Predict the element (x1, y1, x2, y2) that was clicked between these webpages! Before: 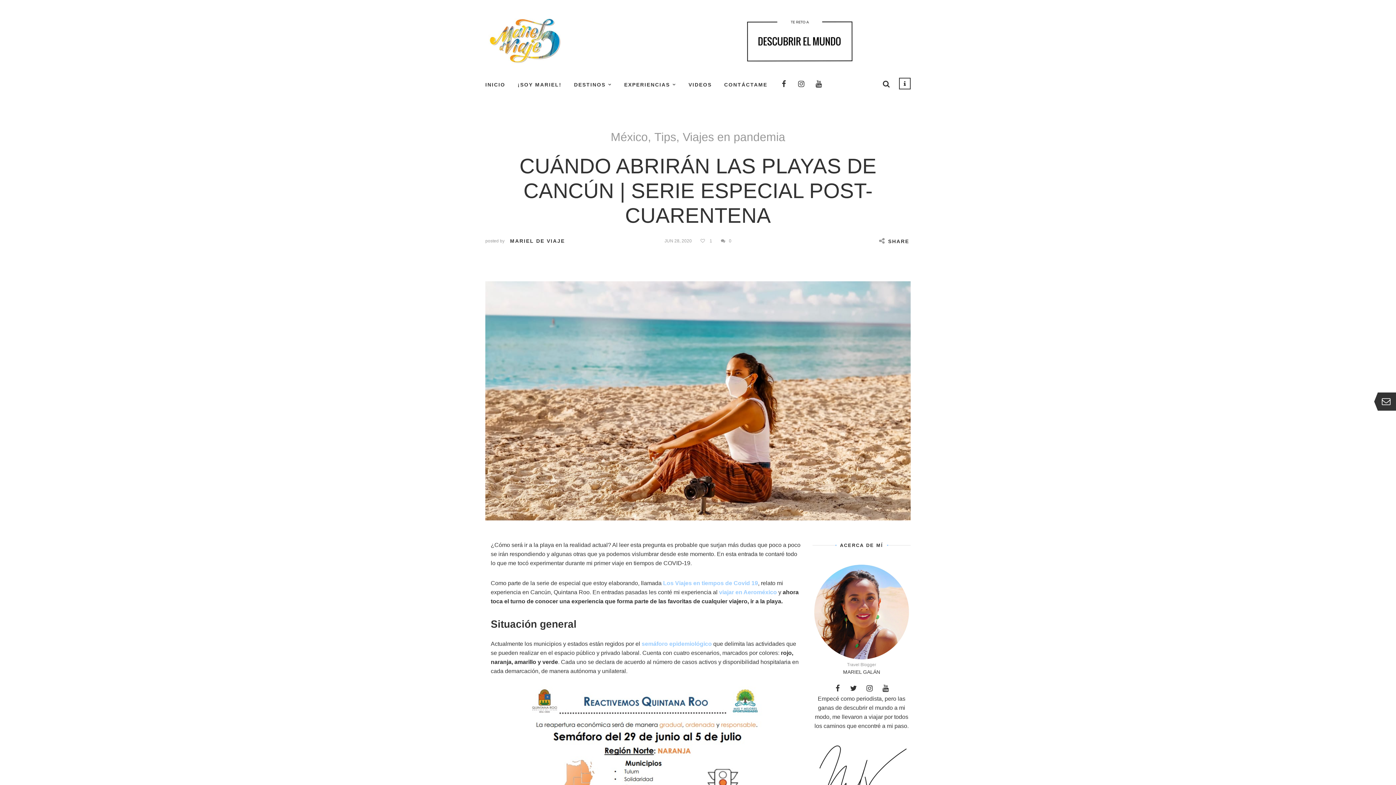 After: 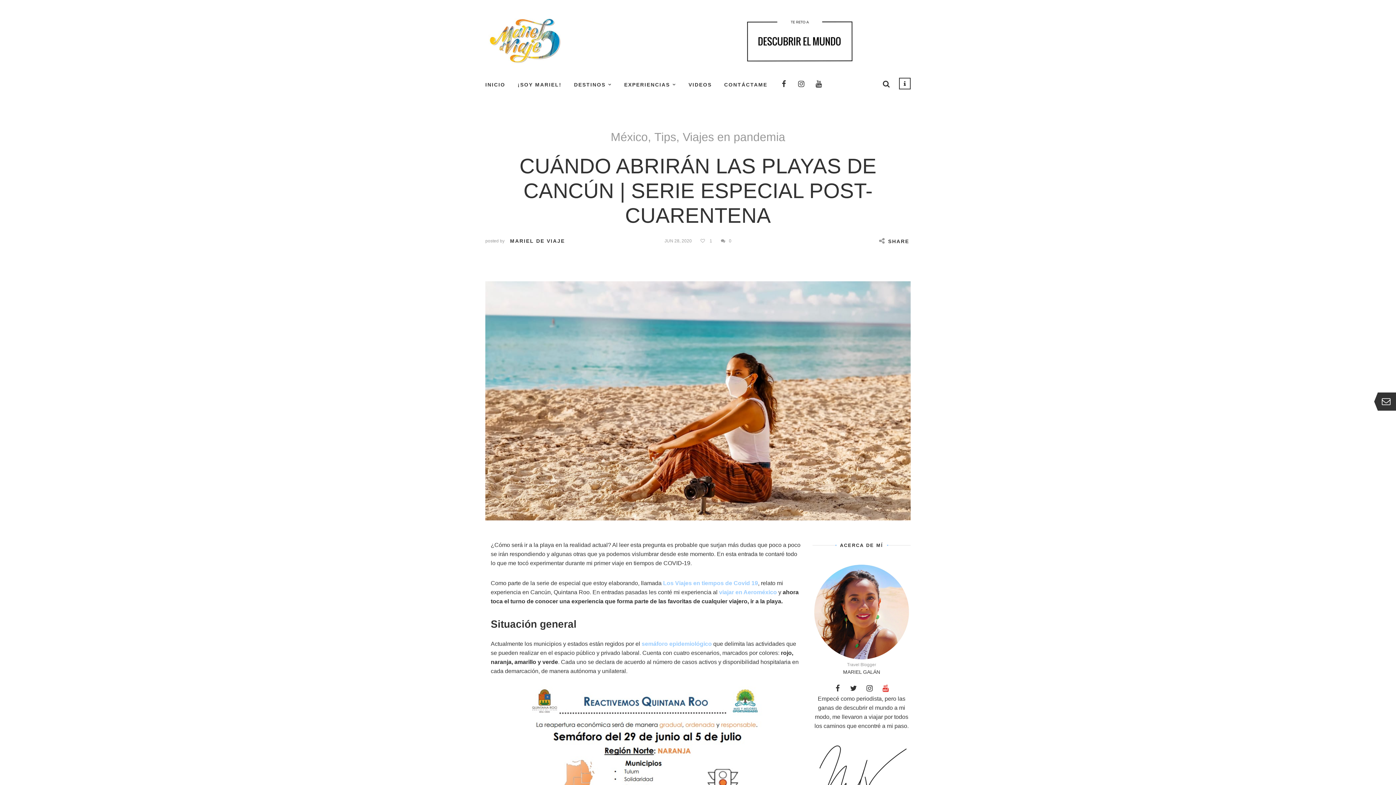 Action: bbox: (880, 683, 891, 694)